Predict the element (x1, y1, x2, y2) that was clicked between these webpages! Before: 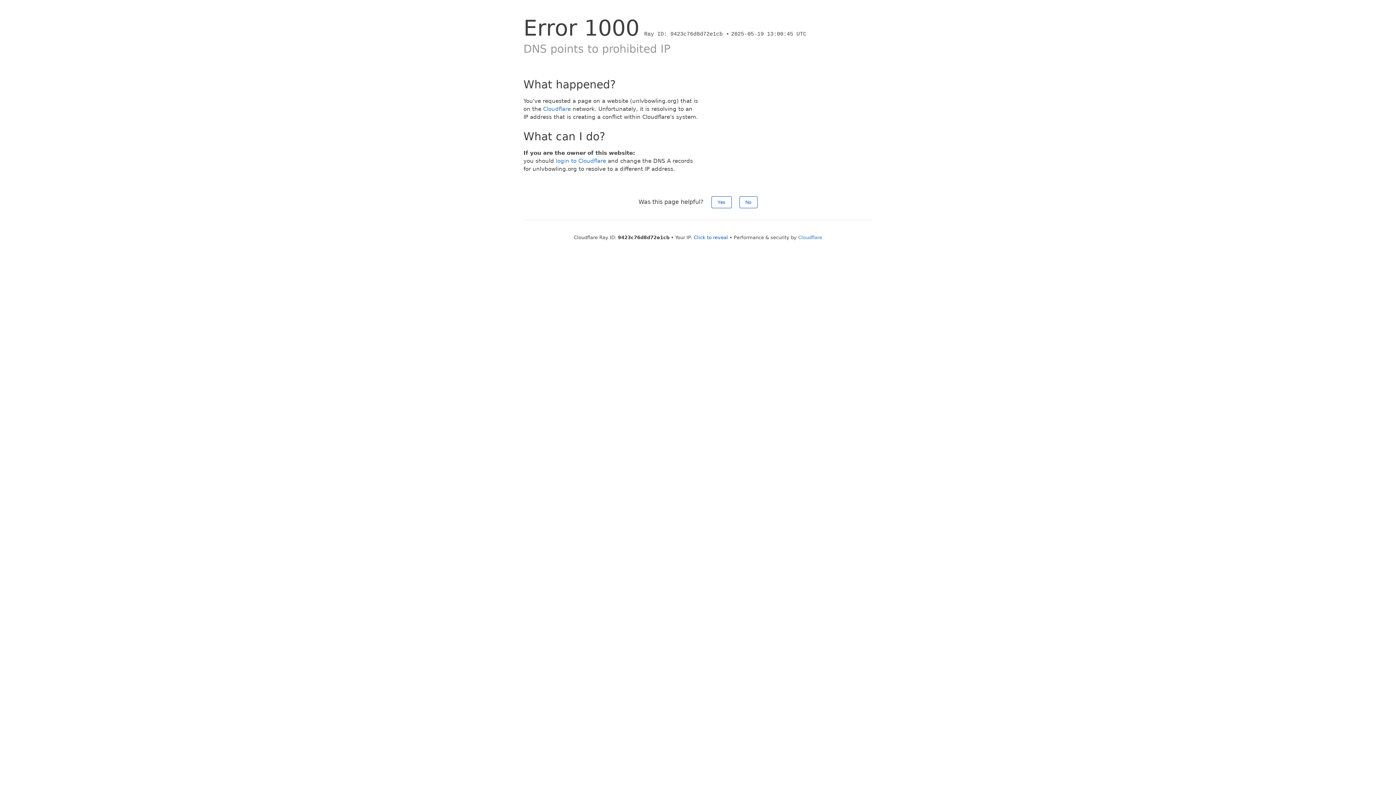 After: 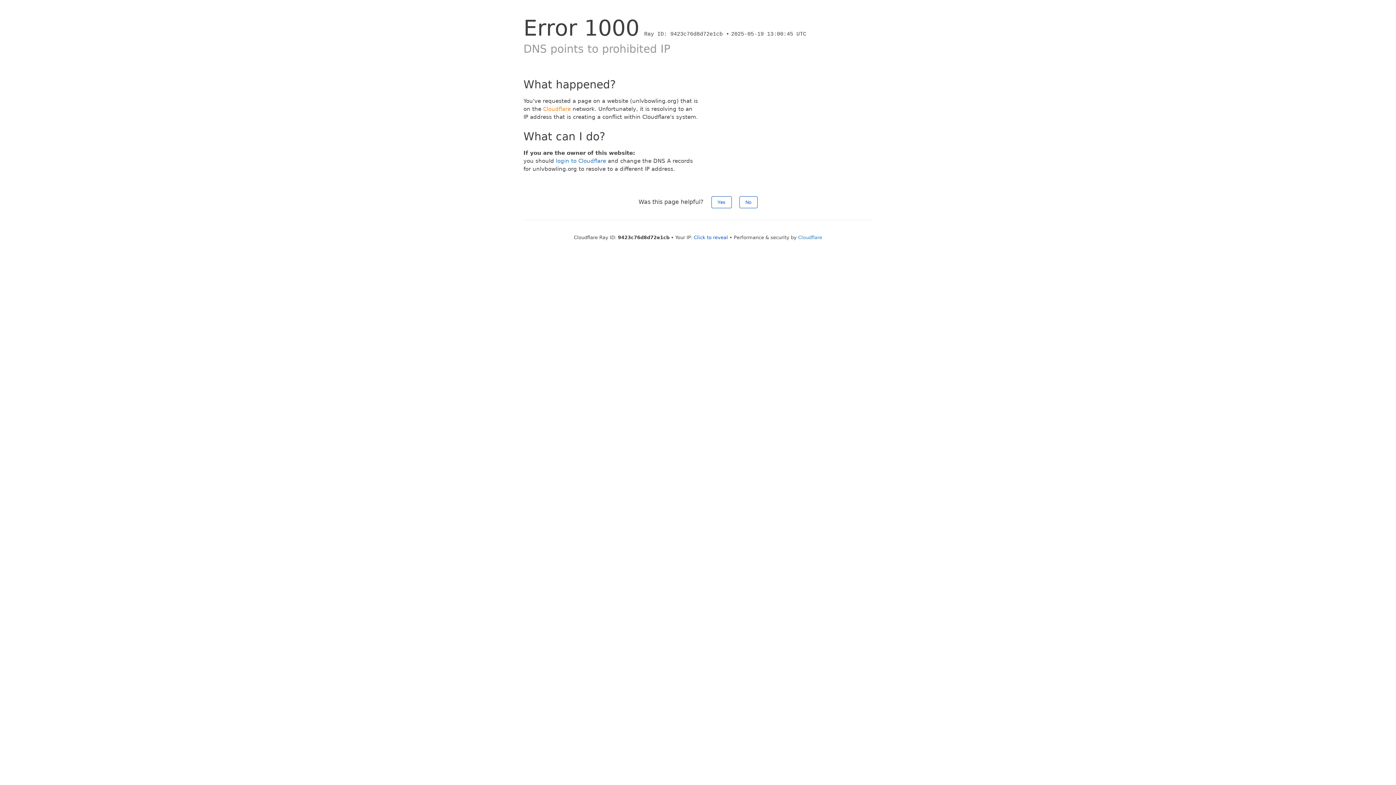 Action: label: Cloudflare bbox: (543, 105, 570, 112)